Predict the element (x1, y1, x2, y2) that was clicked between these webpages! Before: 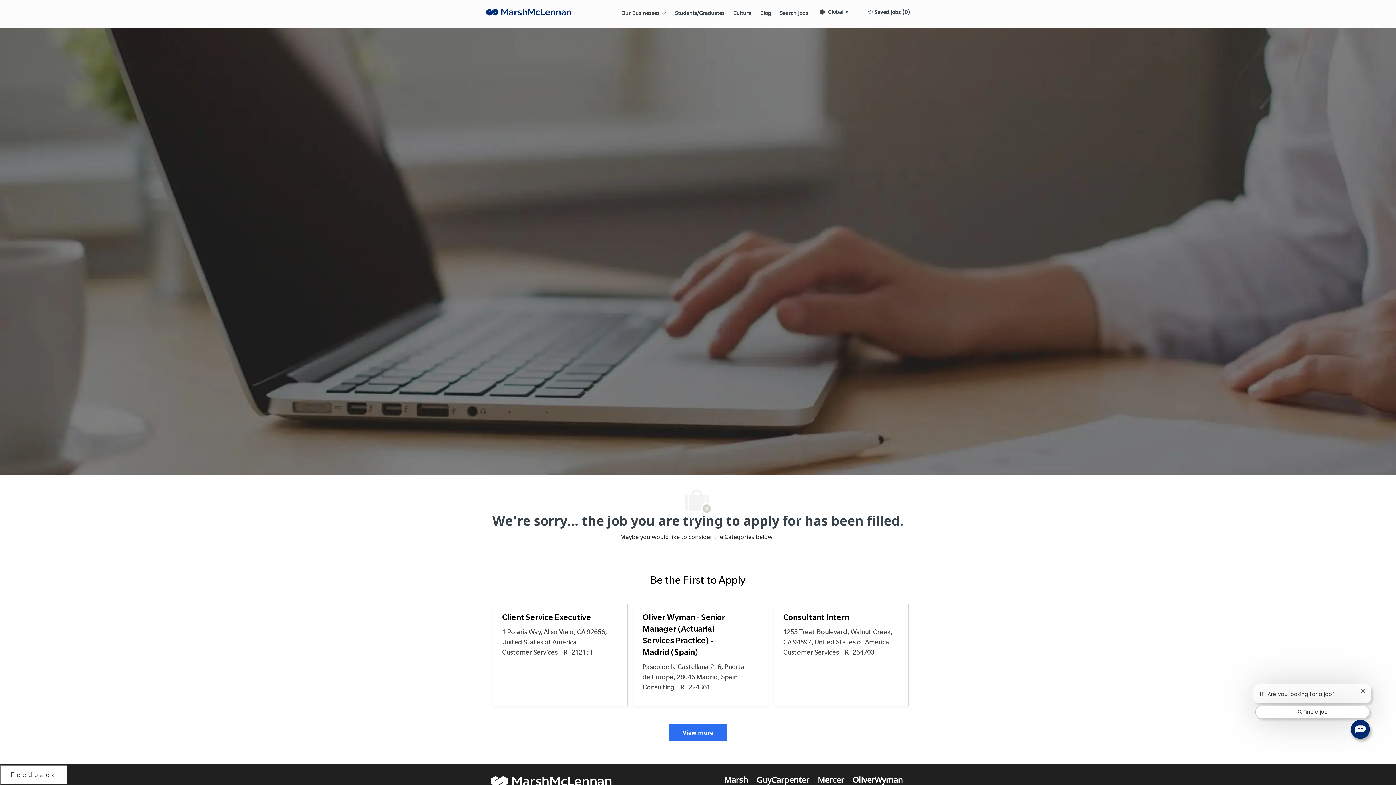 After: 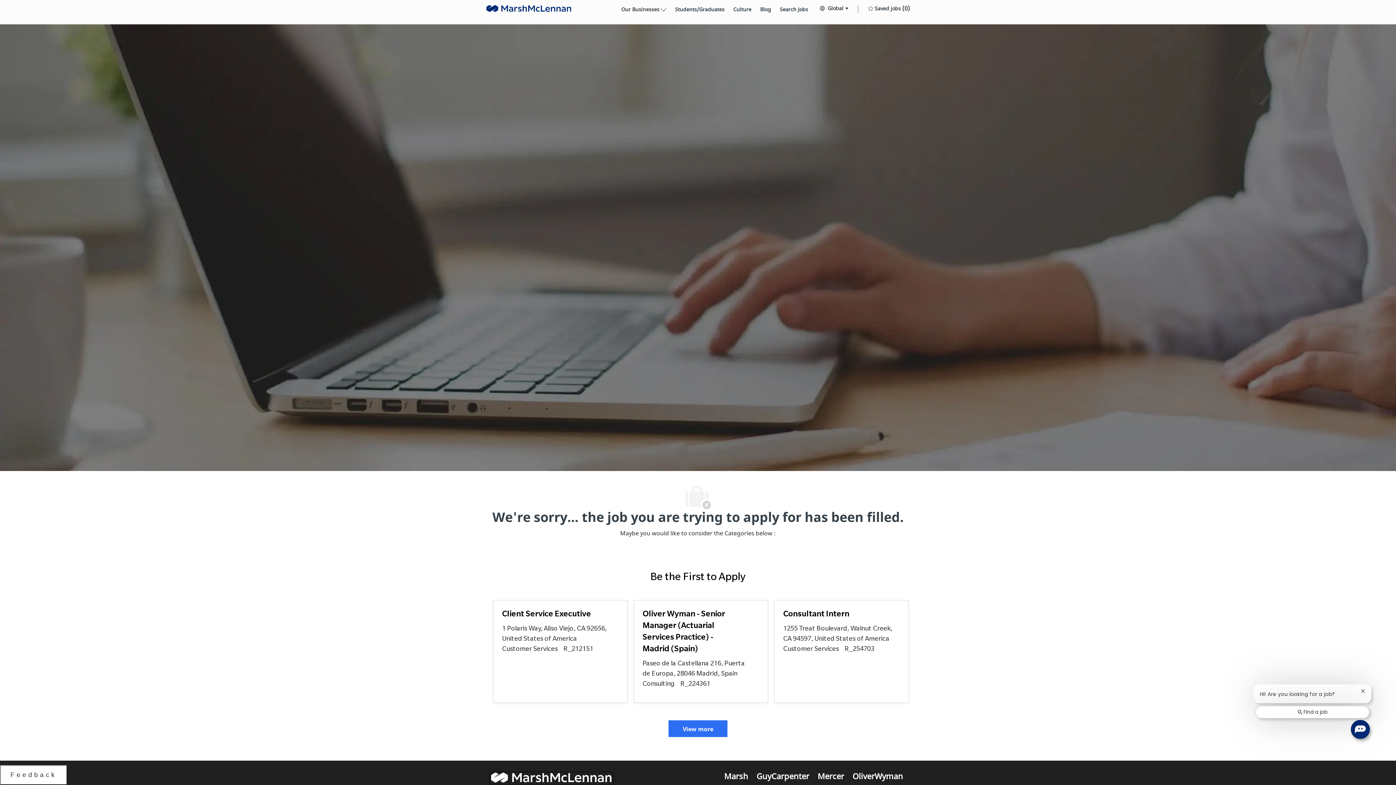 Action: bbox: (489, 571, 613, 584) label: footer logo